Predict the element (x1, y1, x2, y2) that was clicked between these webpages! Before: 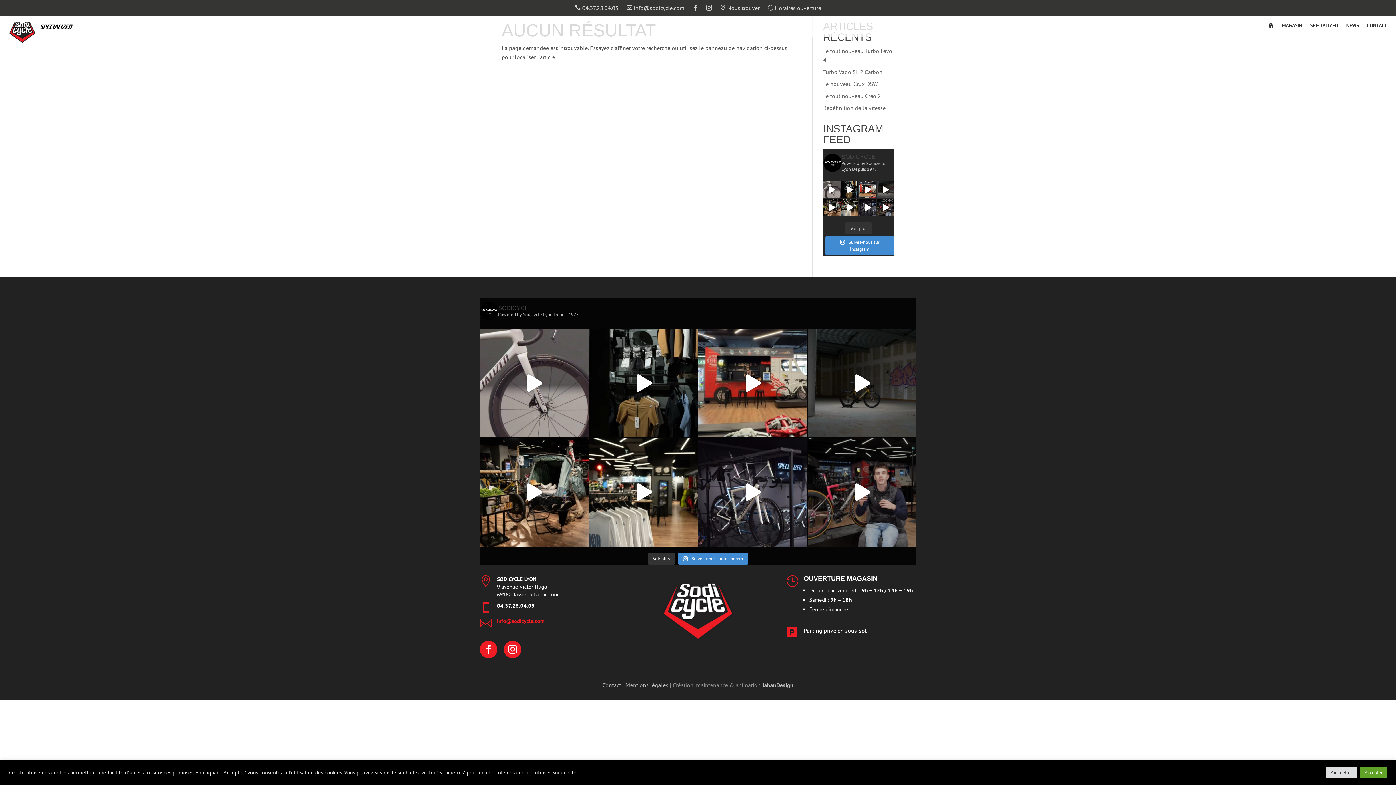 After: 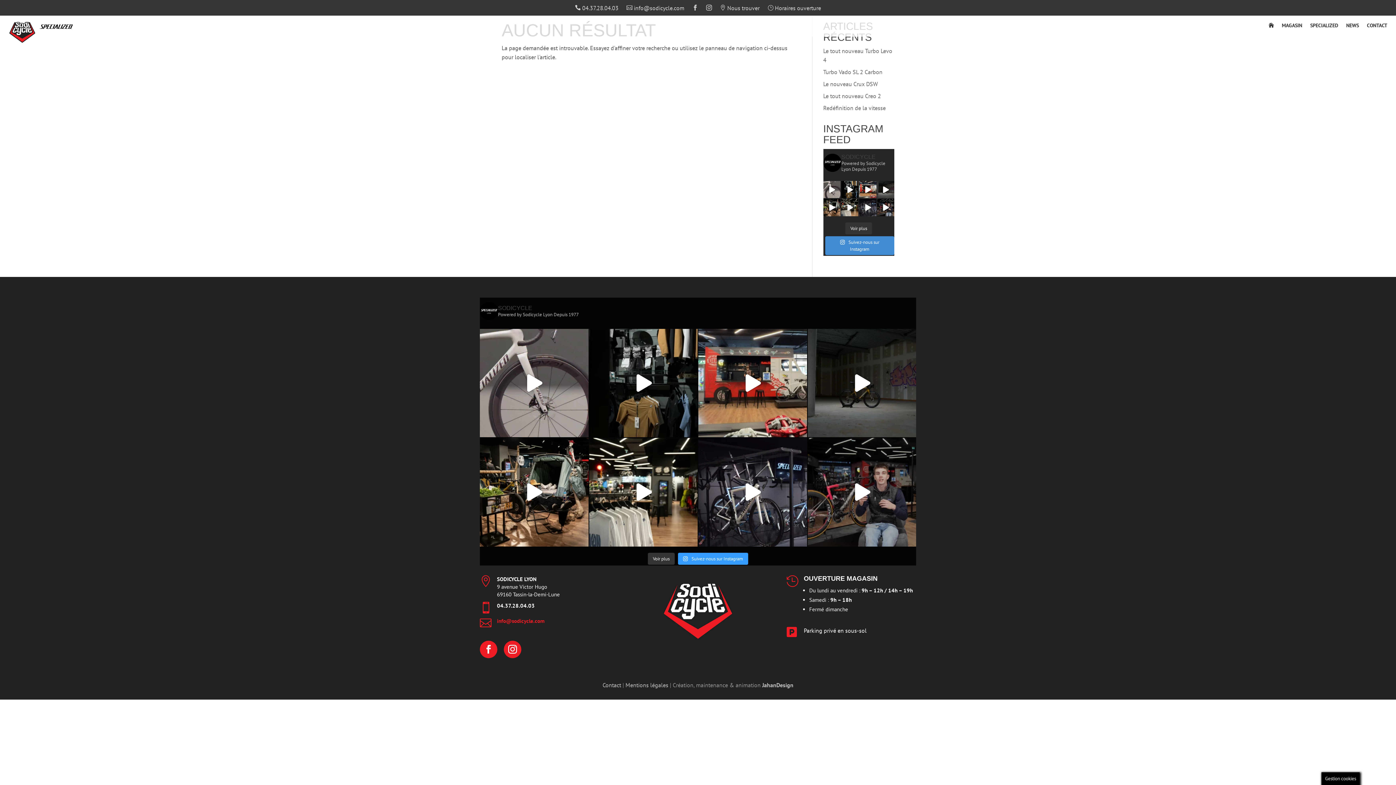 Action: label:  Suivez-nous sur Instagram bbox: (678, 552, 748, 564)